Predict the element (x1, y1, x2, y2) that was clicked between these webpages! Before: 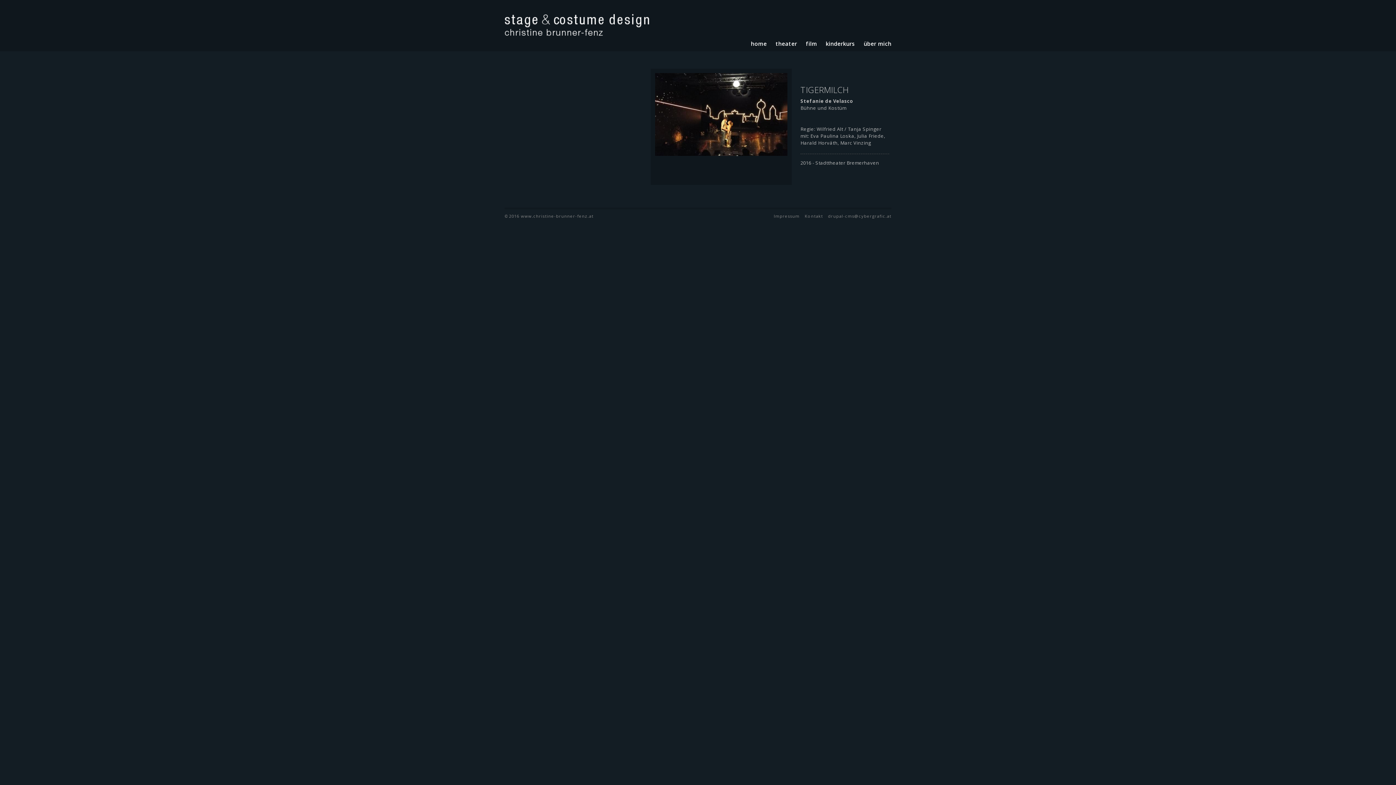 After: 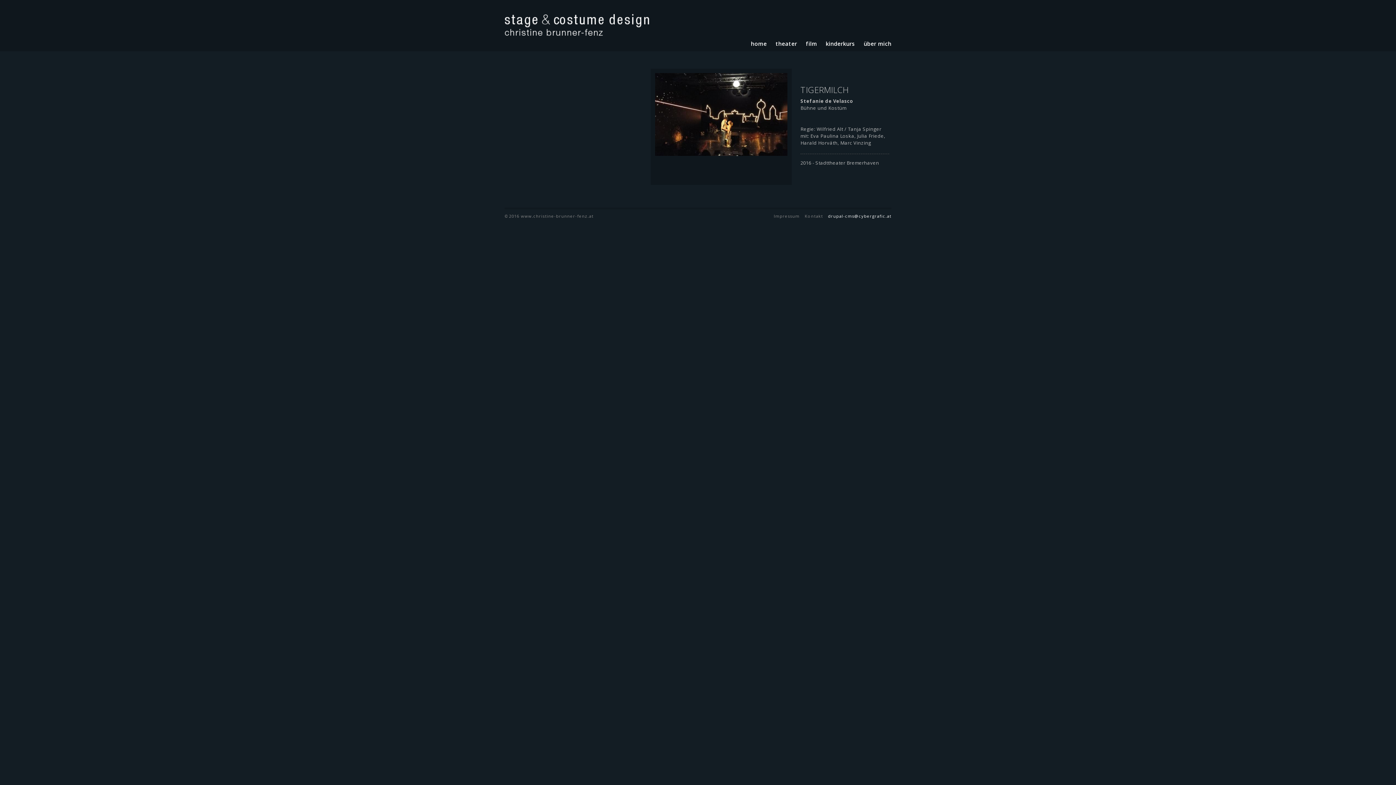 Action: label: drupal-cms@cybergrafic.at bbox: (828, 213, 891, 219)